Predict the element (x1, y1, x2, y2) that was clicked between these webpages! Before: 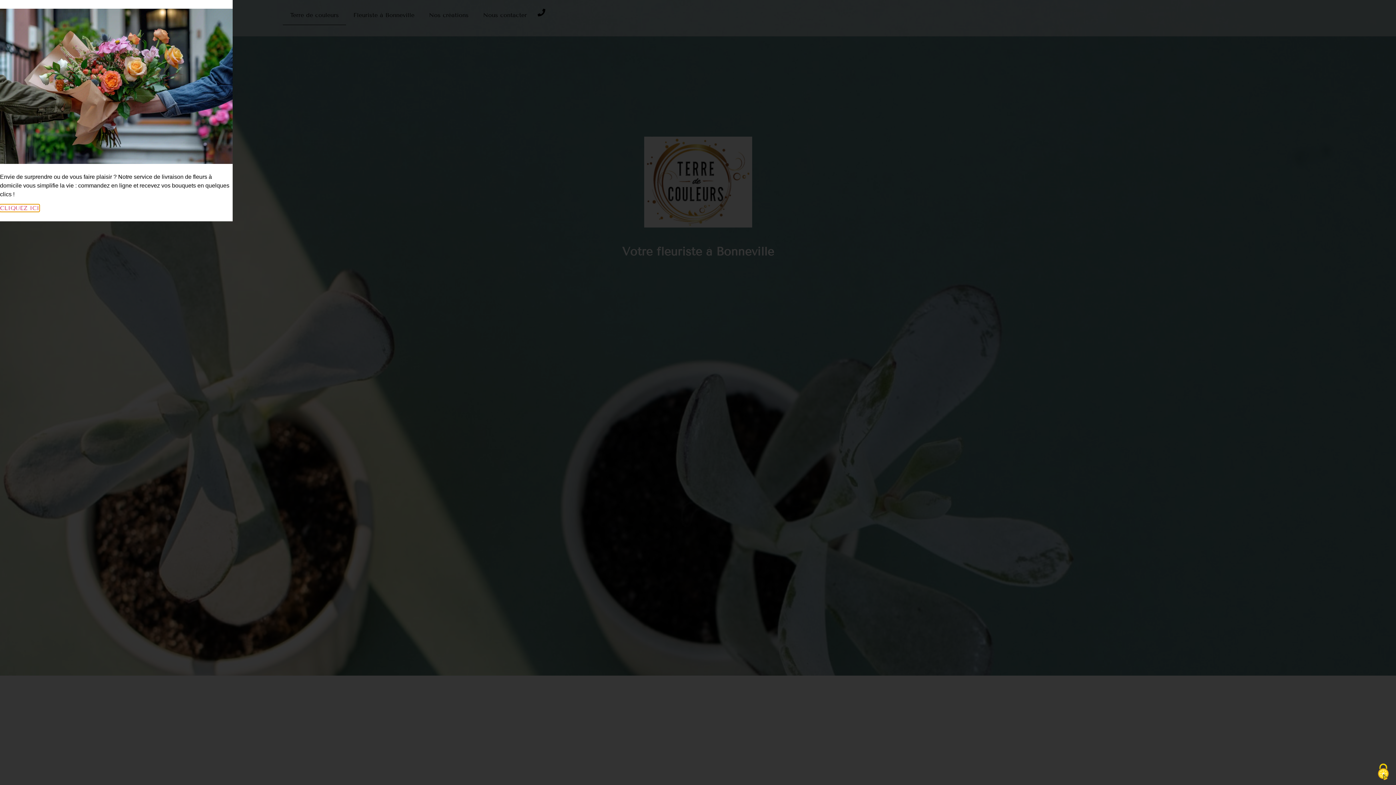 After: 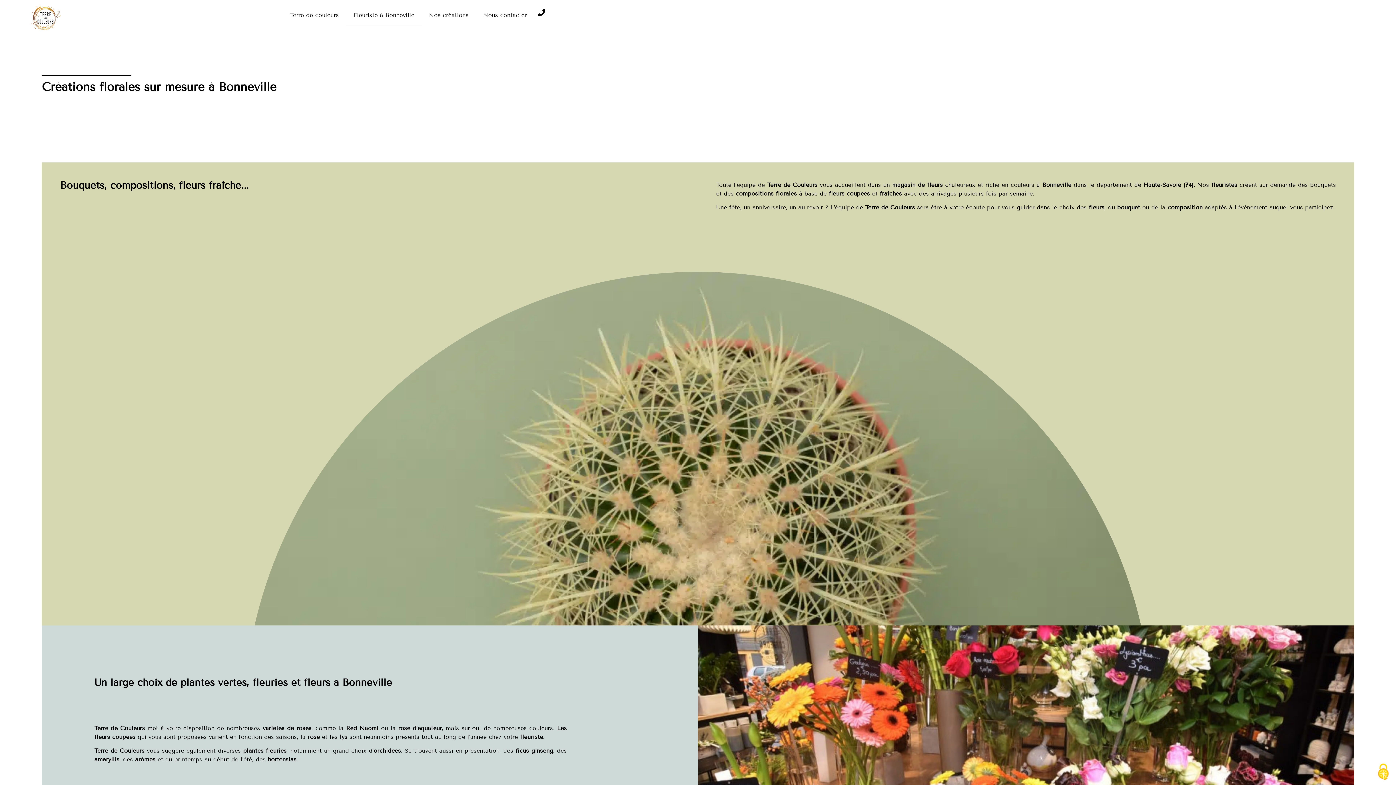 Action: bbox: (346, 5, 421, 25) label: Fleuriste à Bonneville